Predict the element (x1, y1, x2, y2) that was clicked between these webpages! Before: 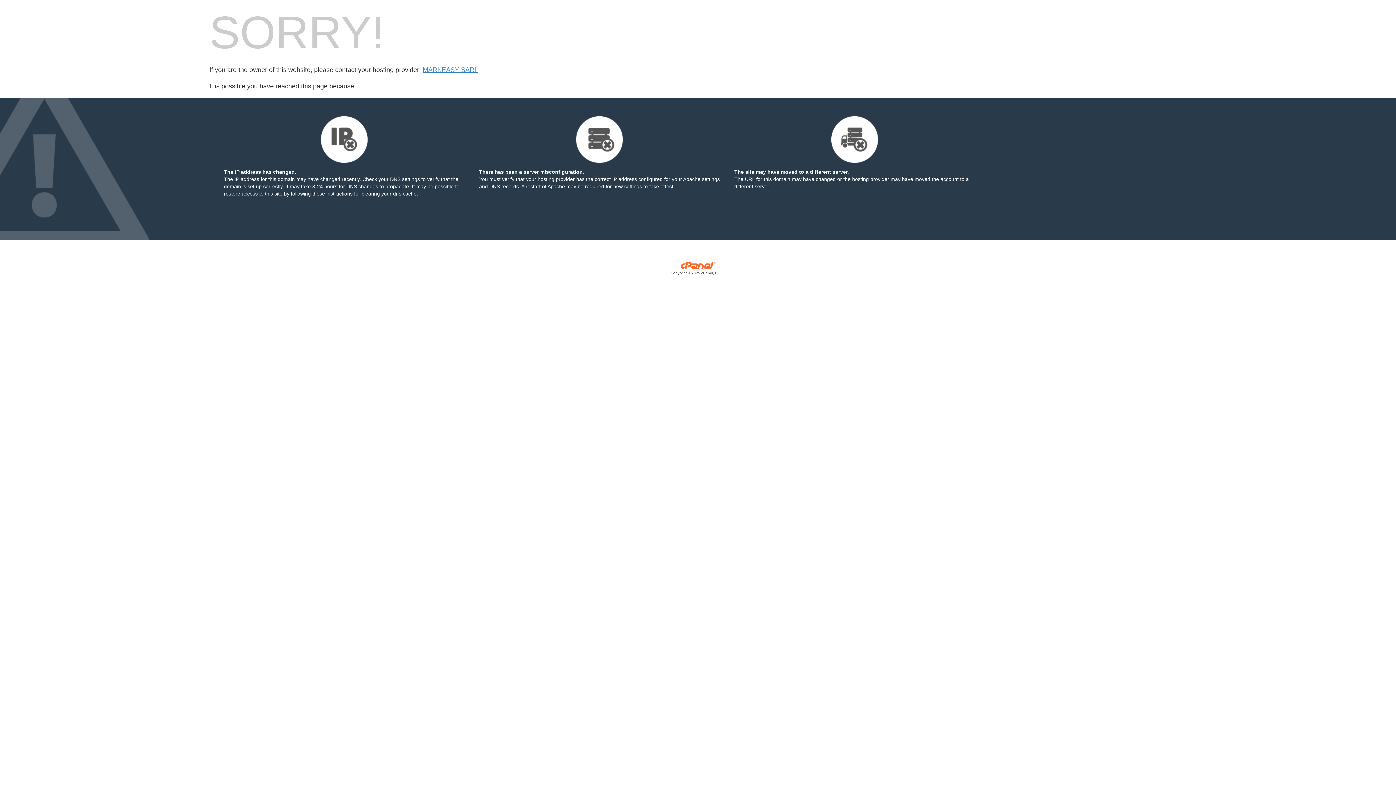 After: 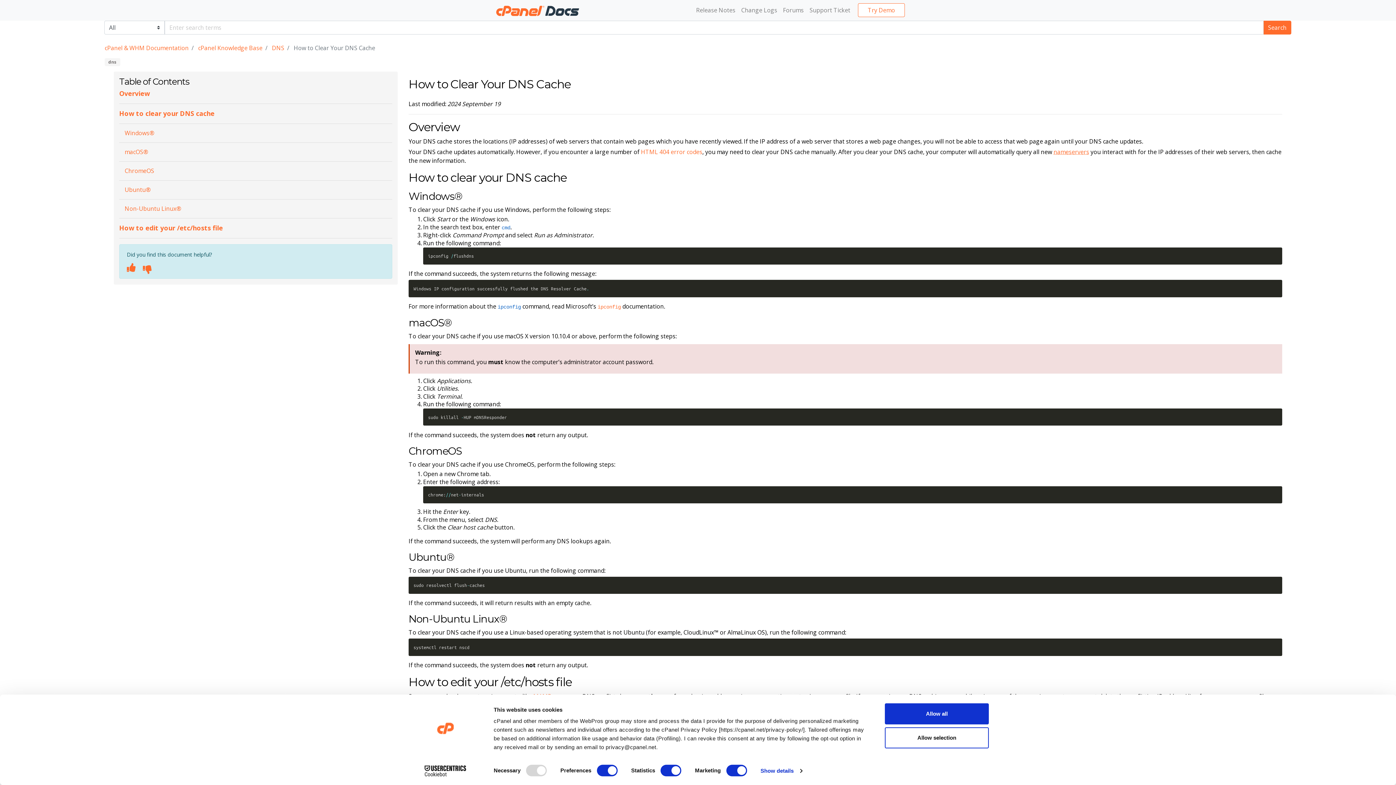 Action: bbox: (290, 190, 352, 196) label: following these instructions